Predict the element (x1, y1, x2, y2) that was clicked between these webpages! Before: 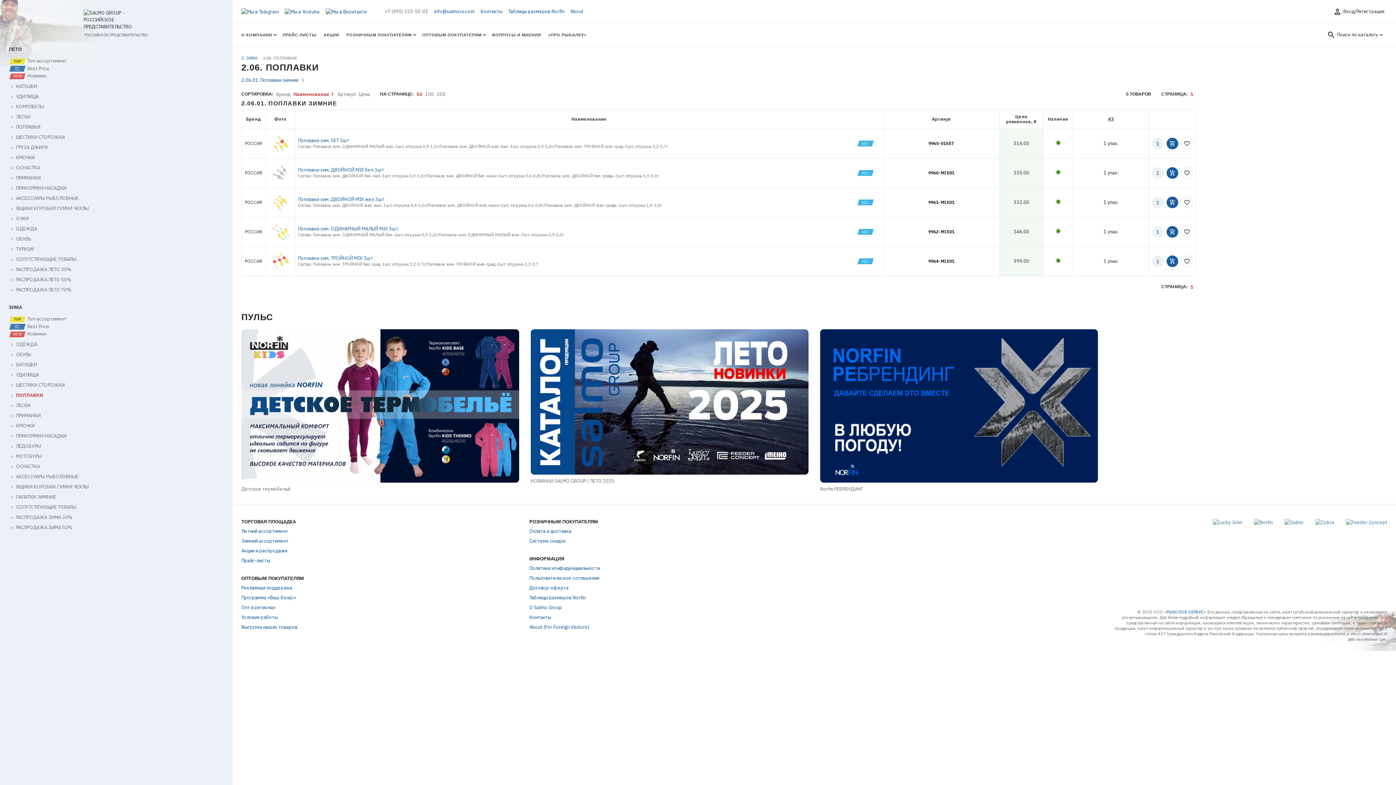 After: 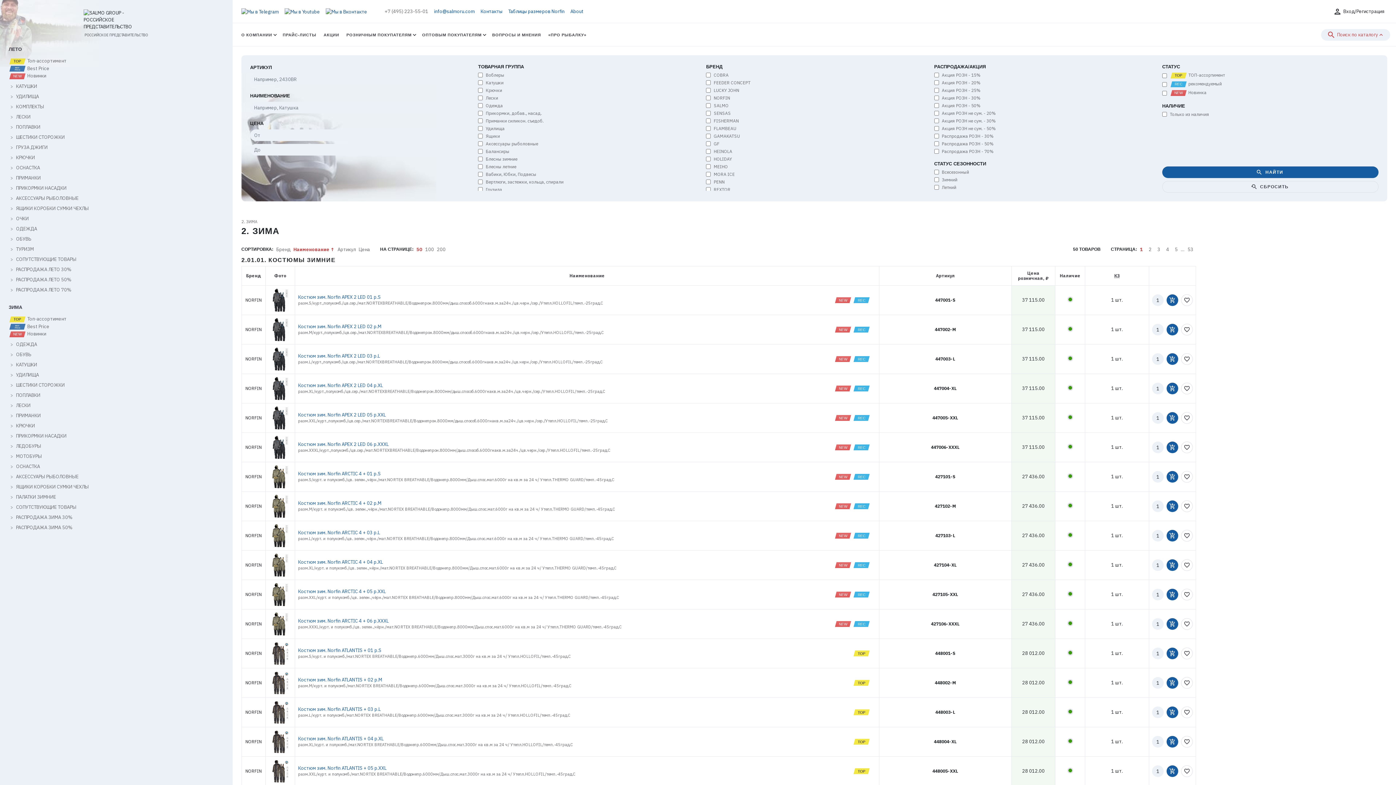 Action: label:  Best Price bbox: (8, 323, 224, 329)